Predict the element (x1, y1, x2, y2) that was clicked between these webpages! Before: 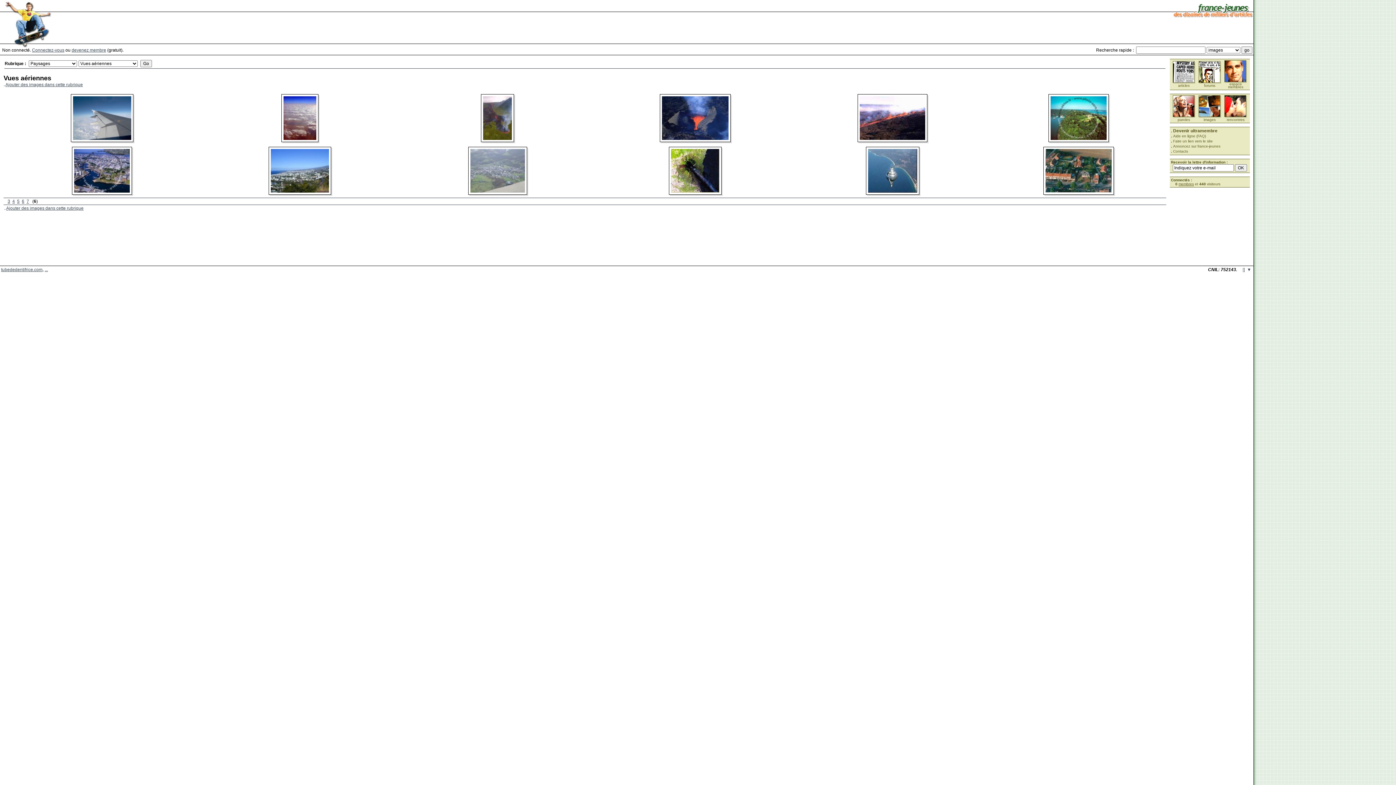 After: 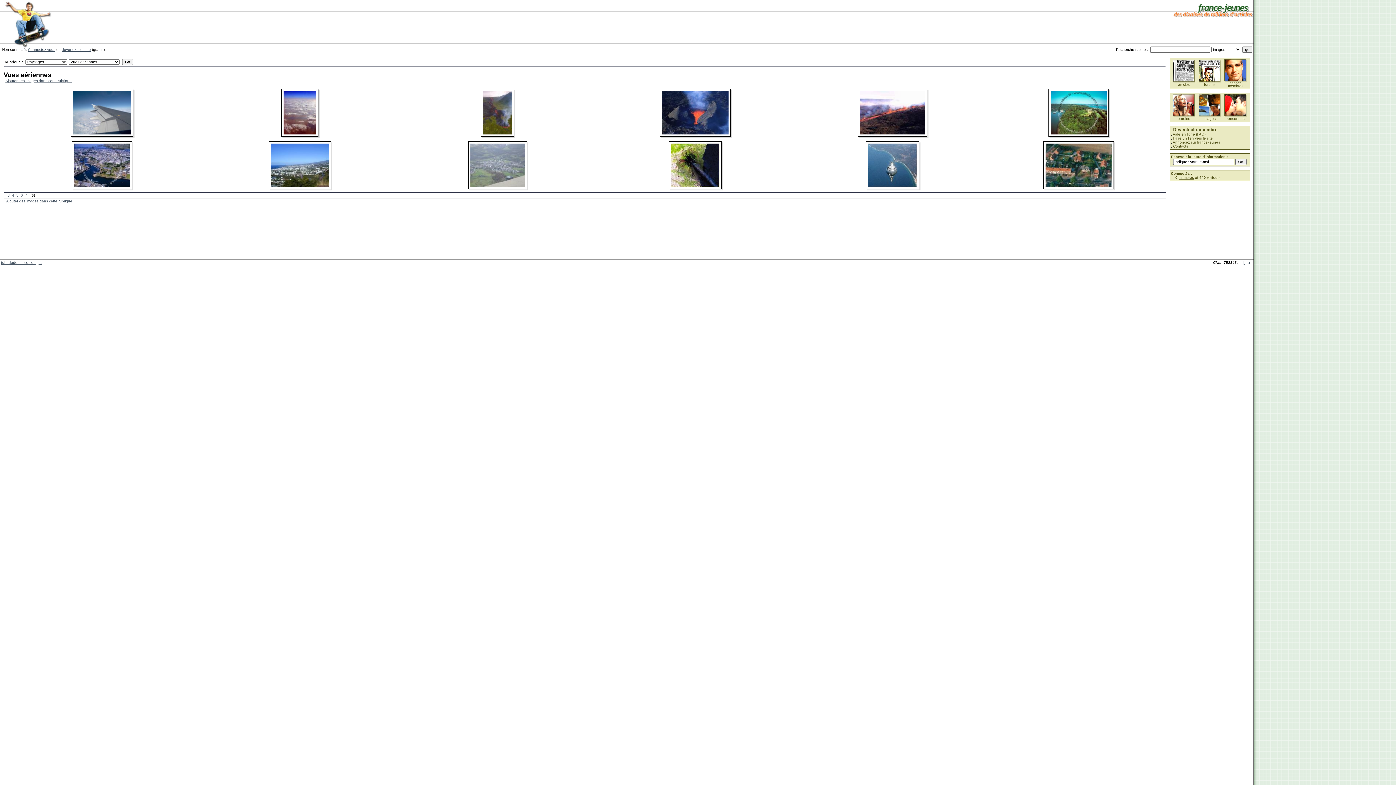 Action: bbox: (1246, 267, 1252, 272) label:  ▼ 